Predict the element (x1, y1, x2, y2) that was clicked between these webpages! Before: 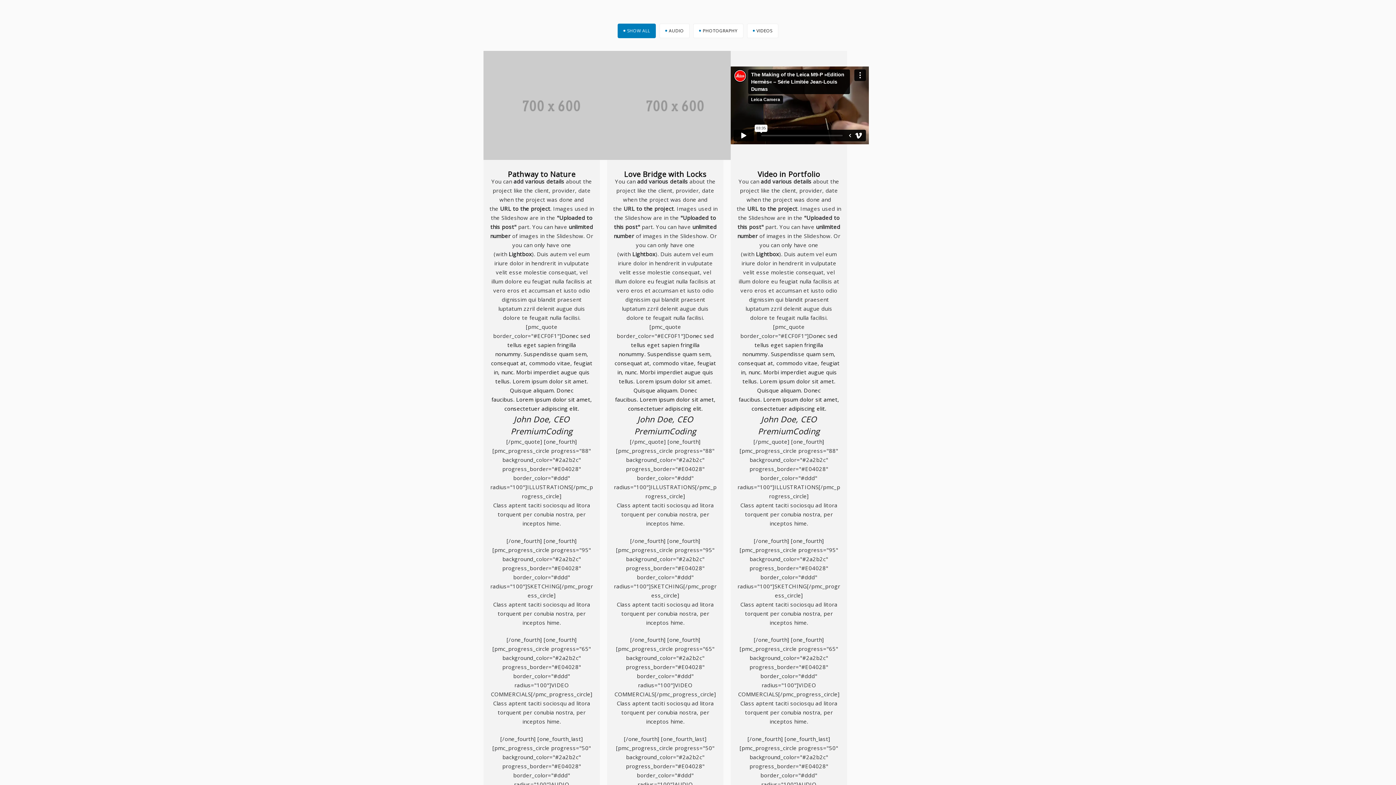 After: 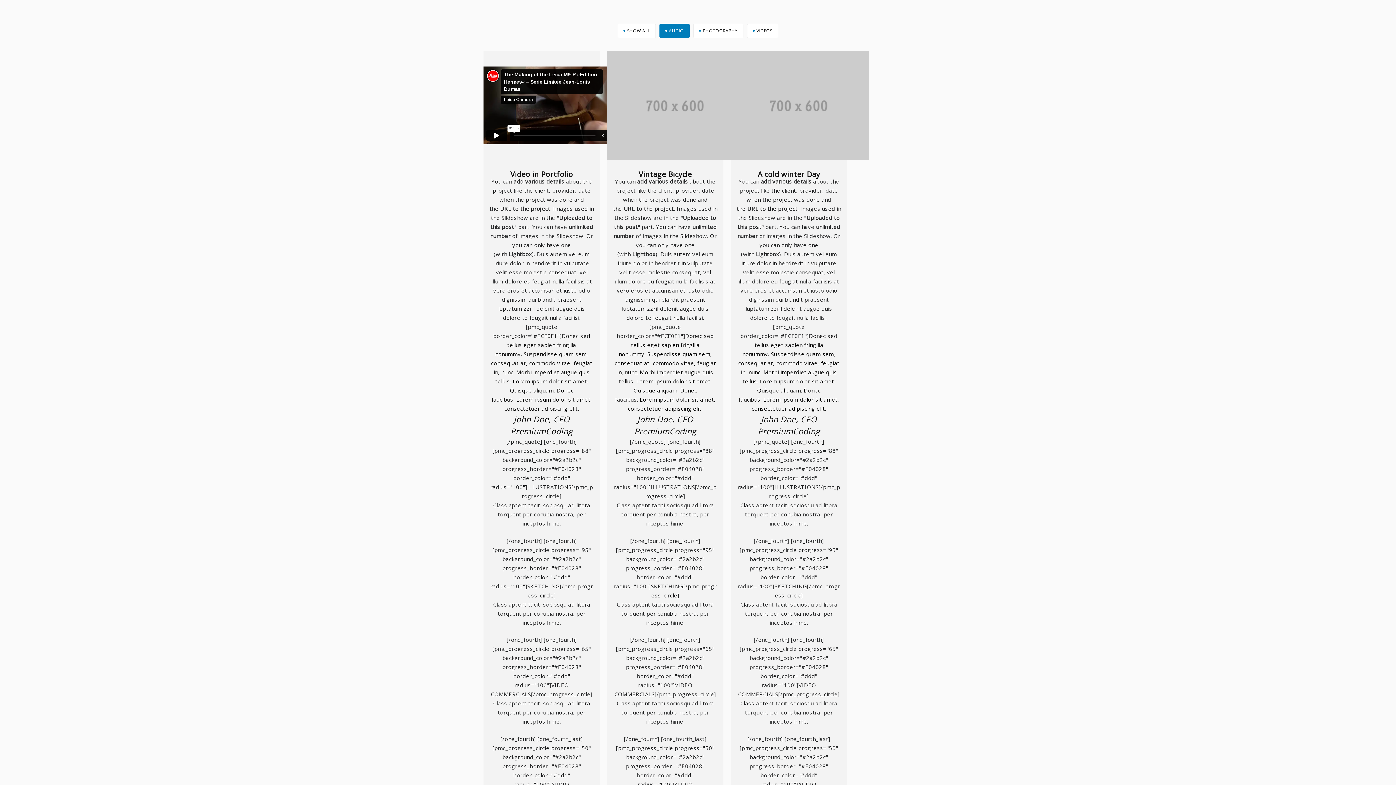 Action: label: AUDIO bbox: (659, 23, 689, 38)